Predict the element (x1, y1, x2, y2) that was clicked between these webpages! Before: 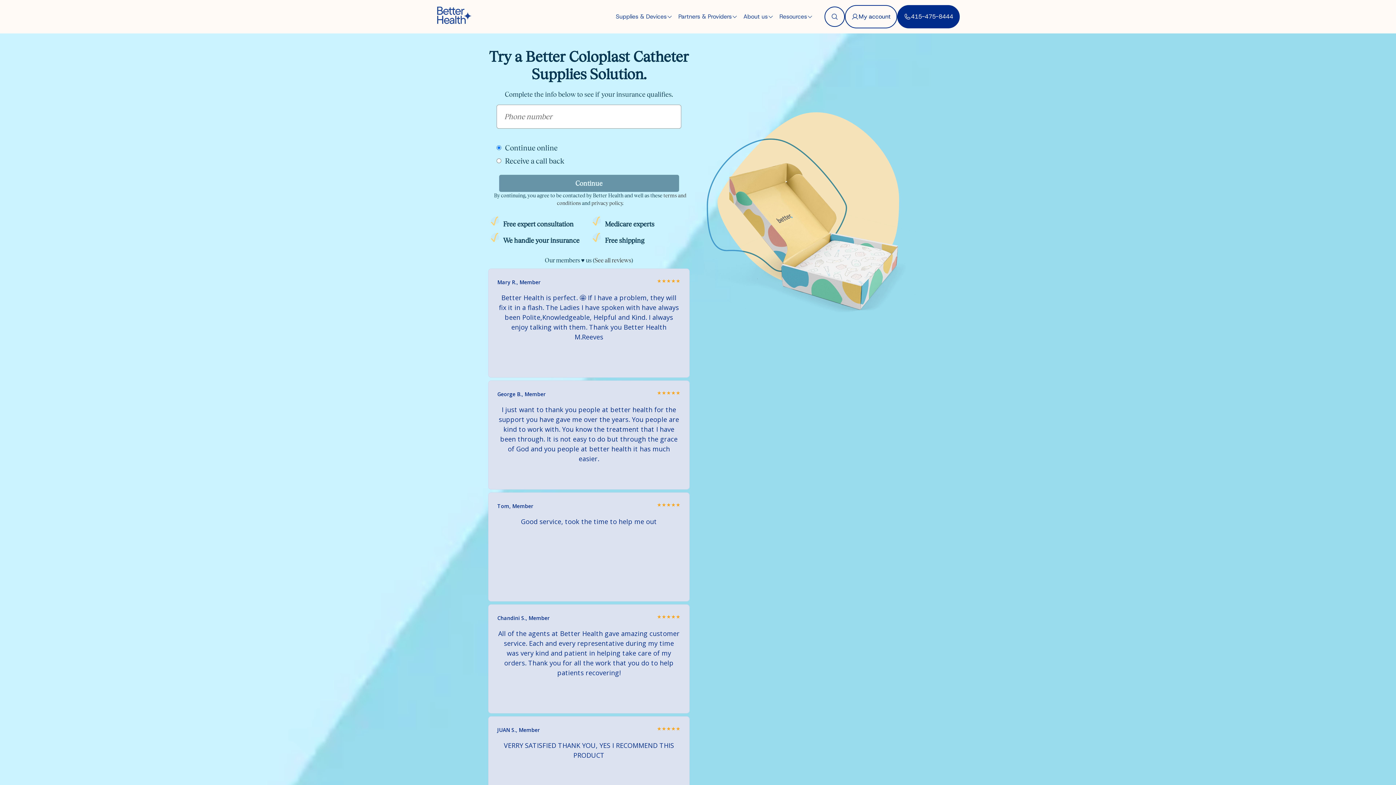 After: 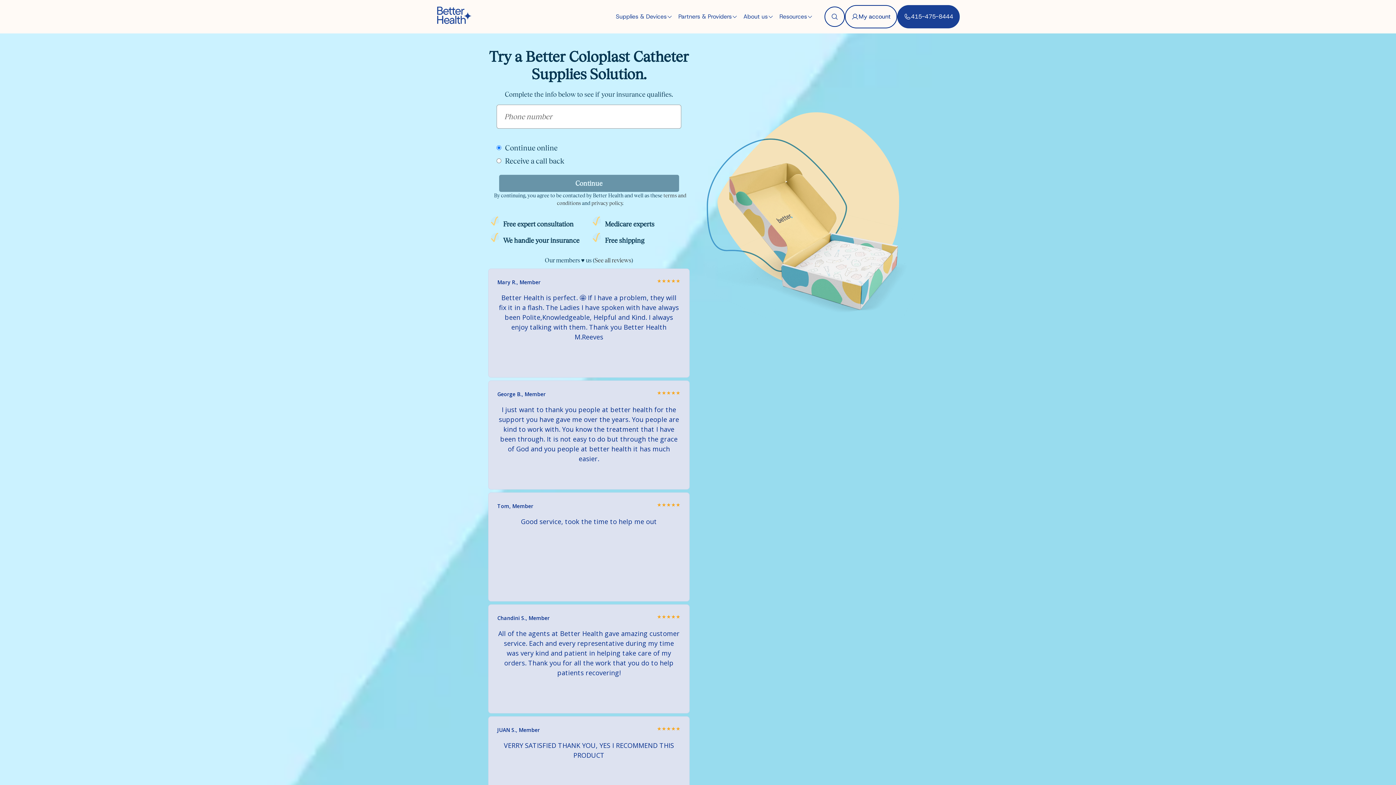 Action: bbox: (897, 5, 960, 28) label: 415-475-8444